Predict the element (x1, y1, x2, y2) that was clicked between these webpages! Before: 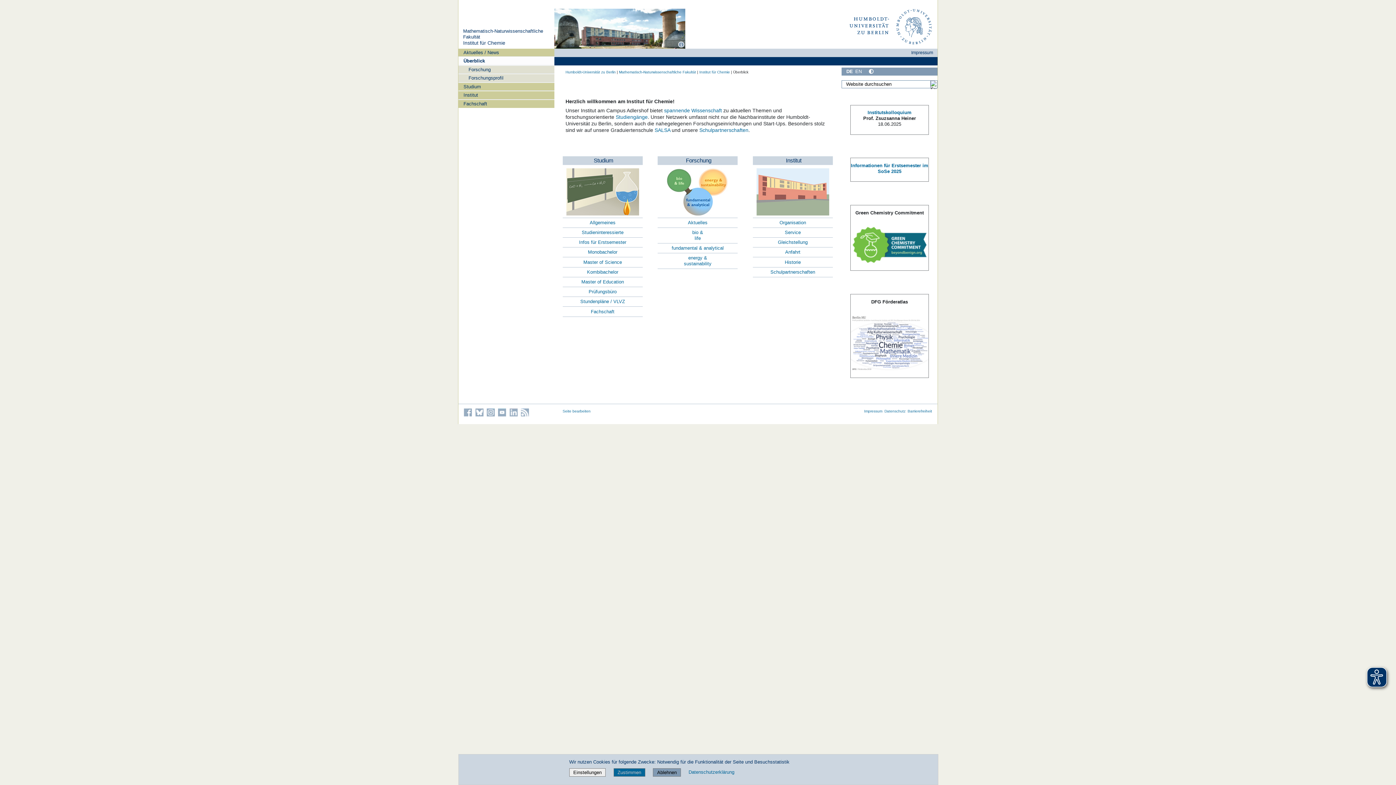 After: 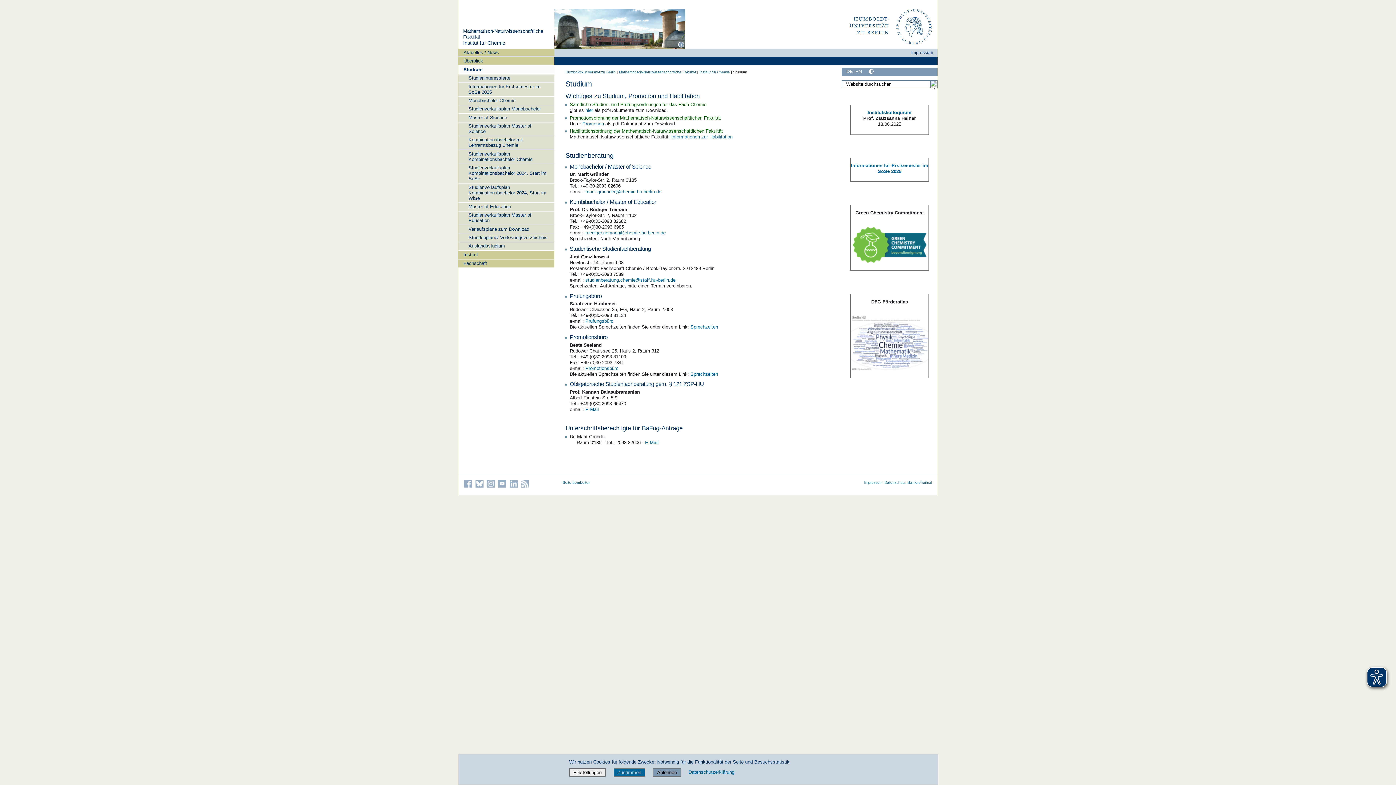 Action: bbox: (566, 189, 639, 194)